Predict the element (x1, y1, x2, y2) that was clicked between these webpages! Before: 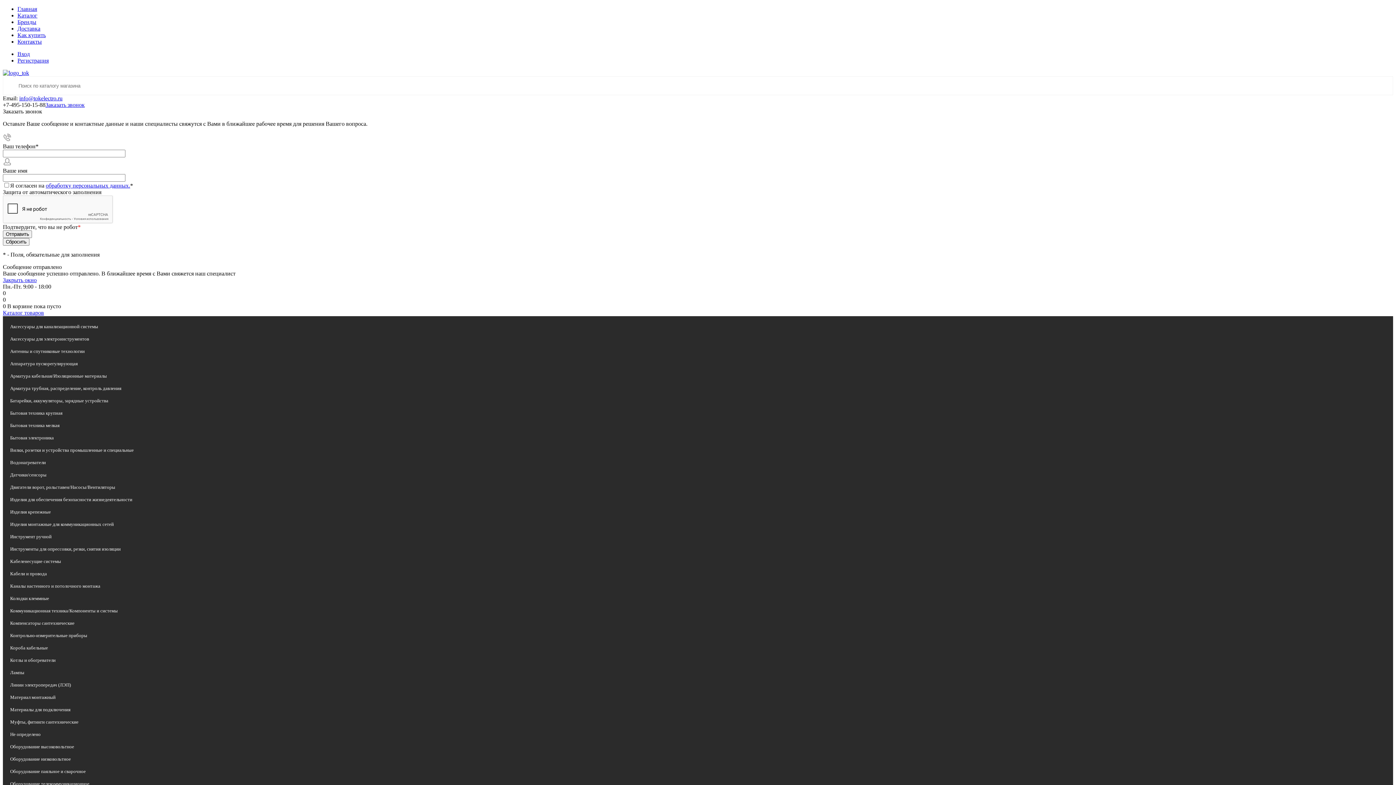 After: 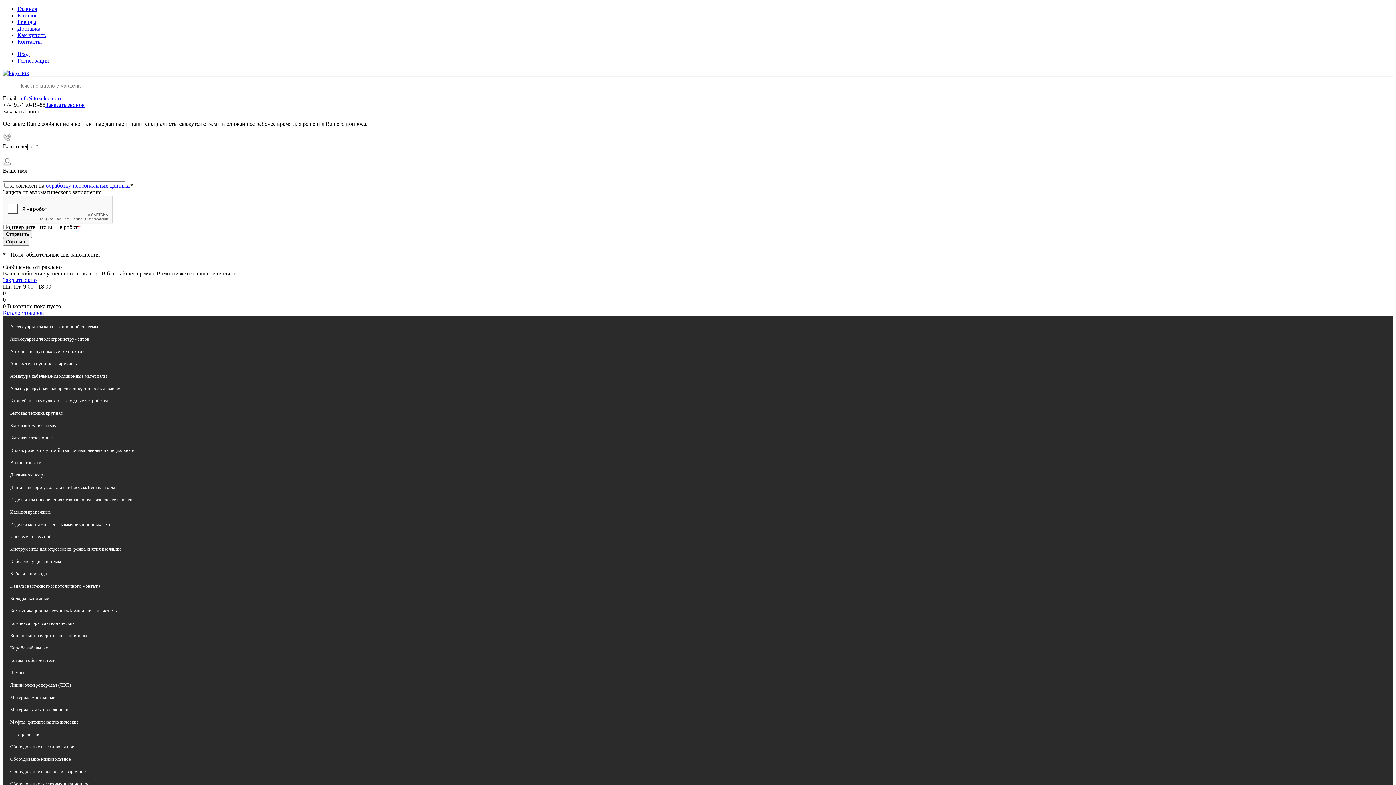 Action: bbox: (7, 303, 61, 309) label: В корзине пока пусто